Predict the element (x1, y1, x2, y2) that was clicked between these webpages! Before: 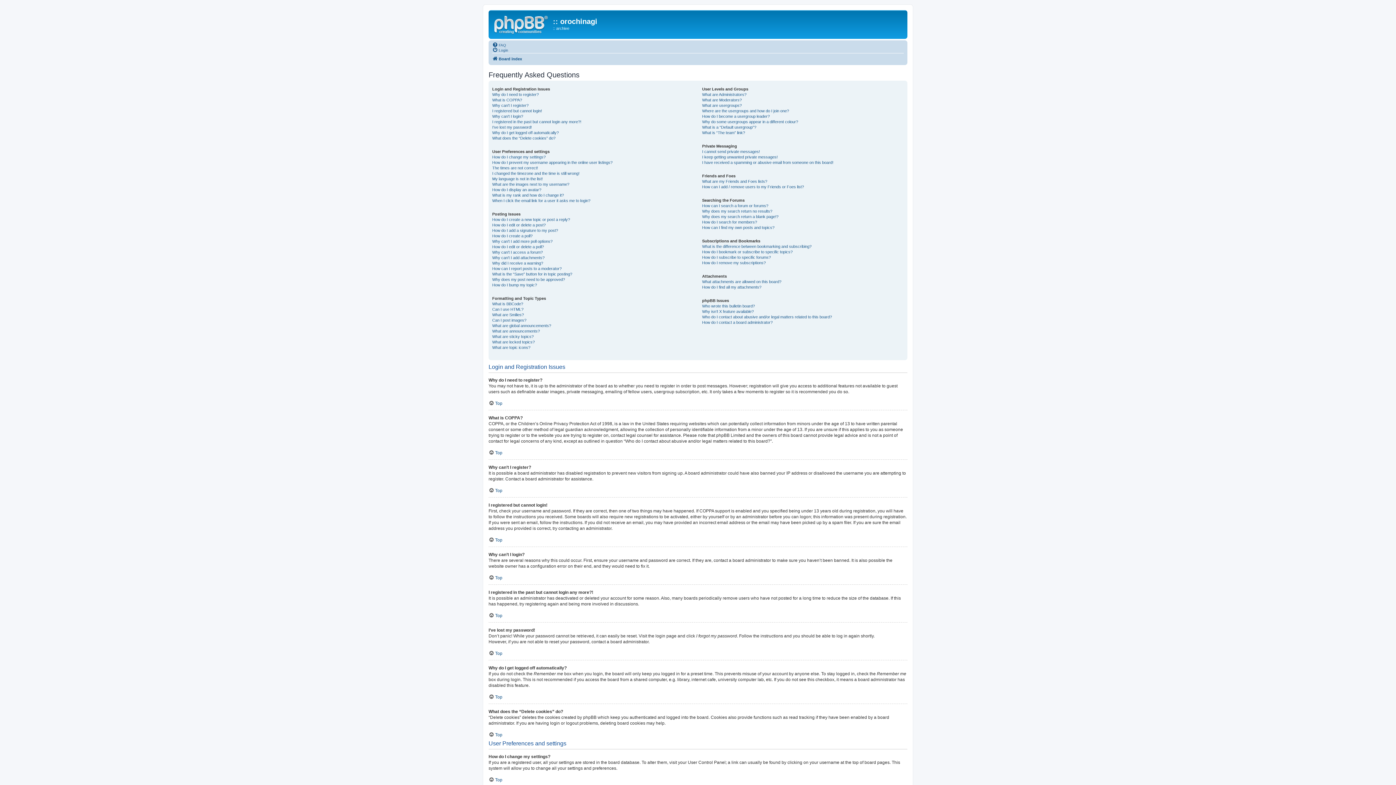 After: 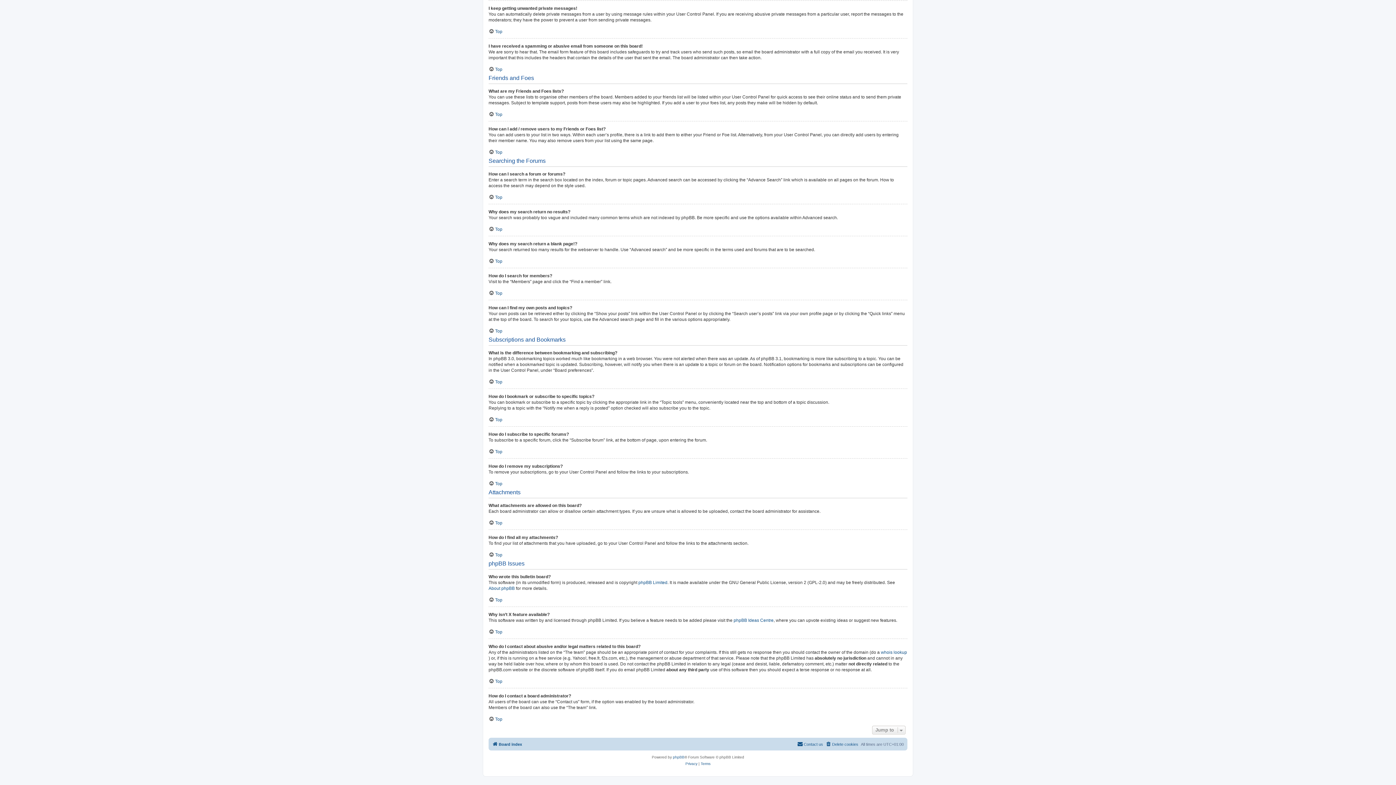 Action: label: How can I add / remove users to my Friends or Foes list? bbox: (702, 184, 804, 189)